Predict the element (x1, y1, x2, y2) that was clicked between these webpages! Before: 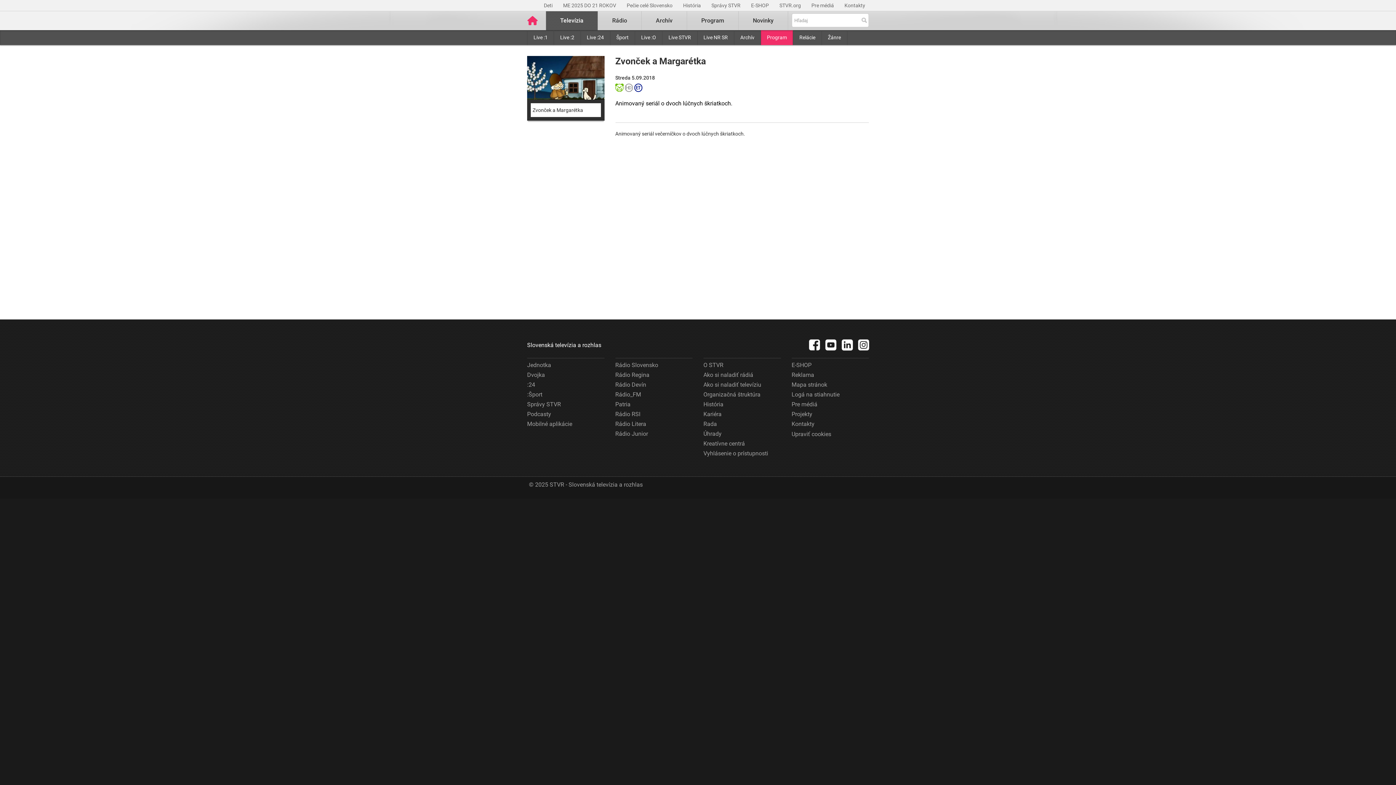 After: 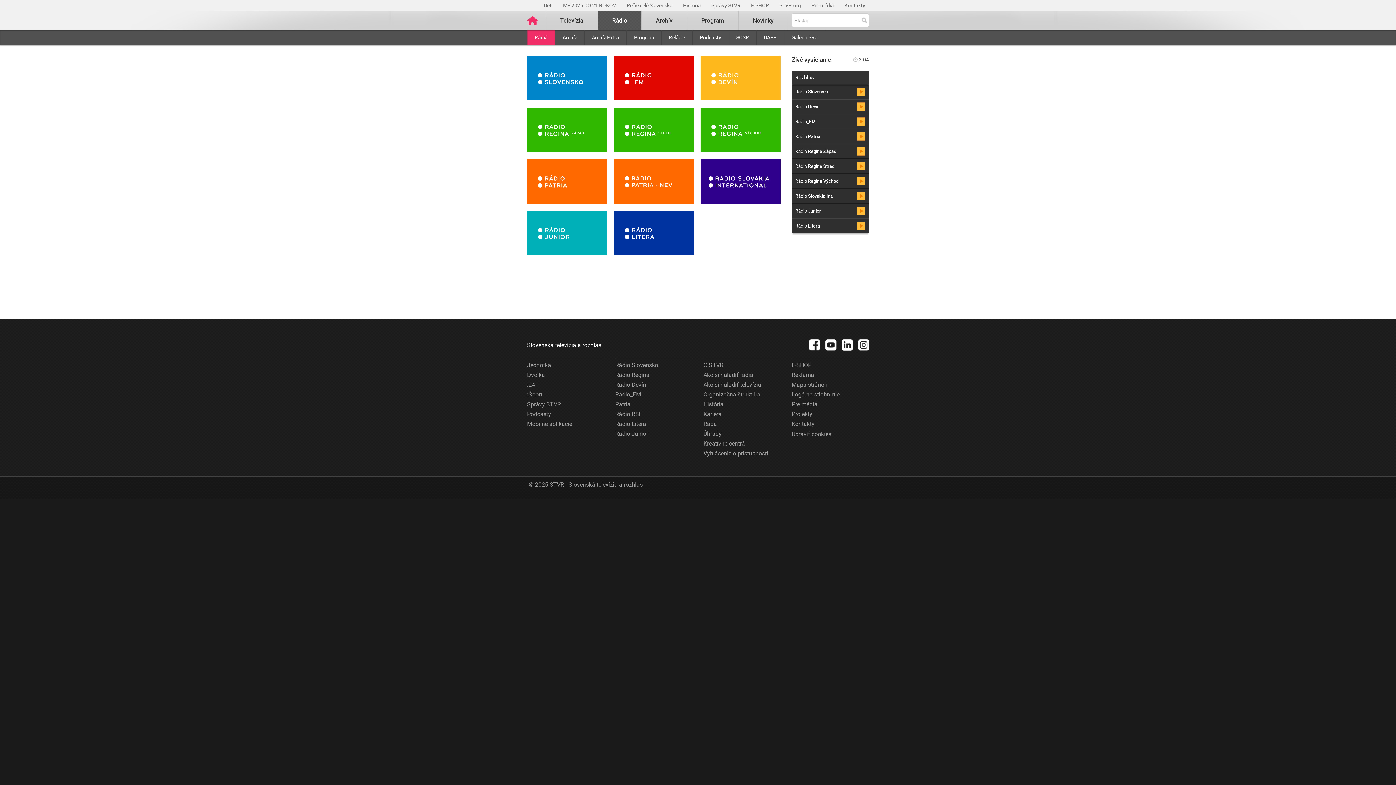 Action: bbox: (598, 11, 641, 30) label: Rádio